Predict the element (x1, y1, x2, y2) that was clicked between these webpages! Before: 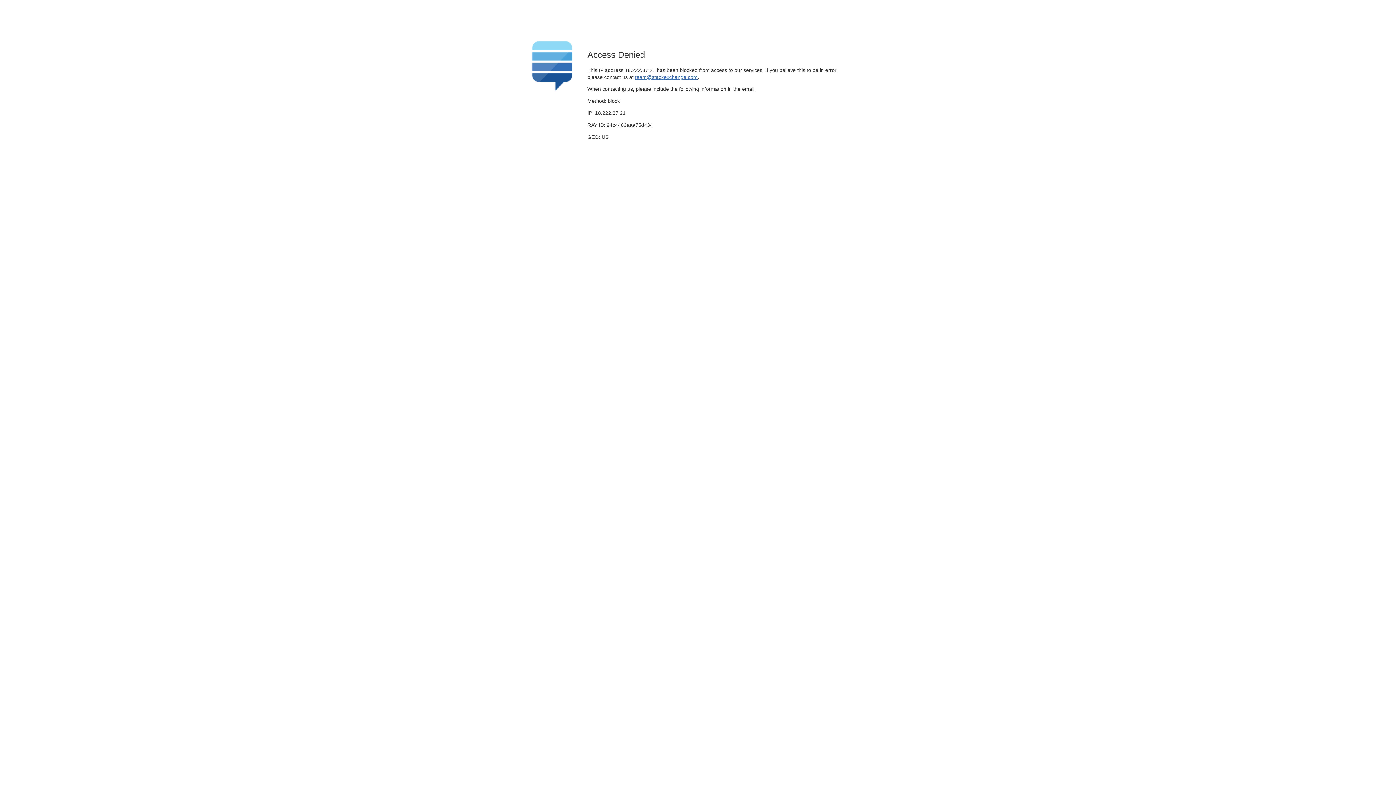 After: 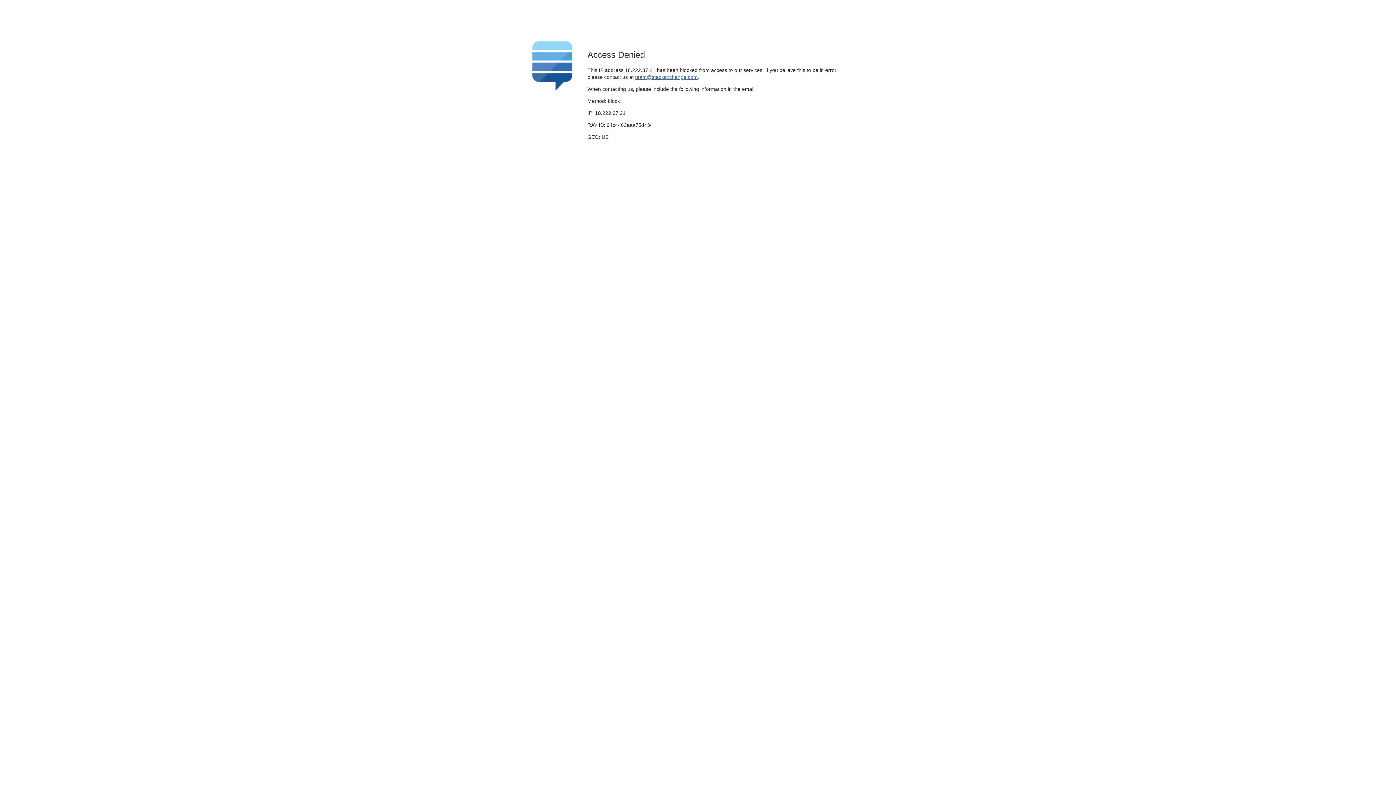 Action: bbox: (635, 74, 697, 79) label: team@stackexchange.com